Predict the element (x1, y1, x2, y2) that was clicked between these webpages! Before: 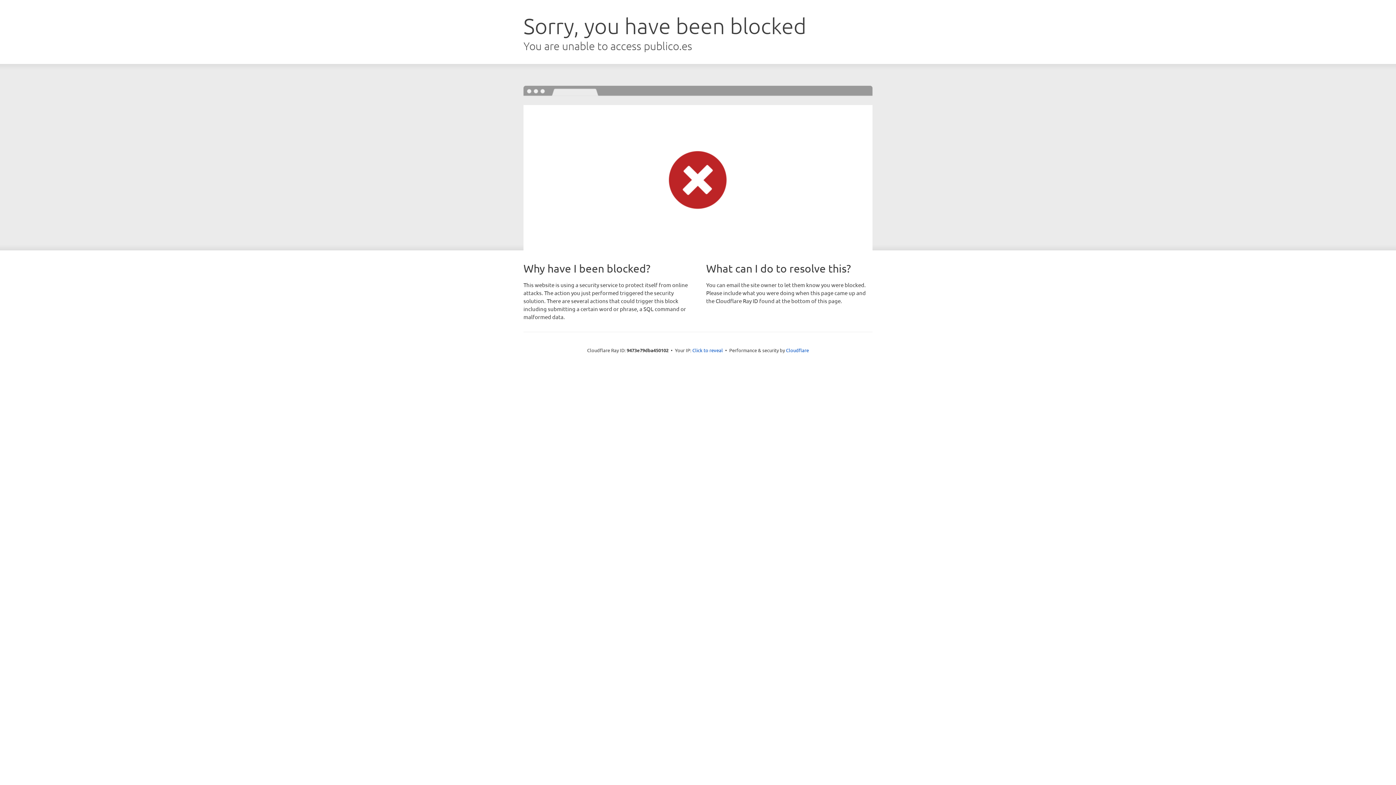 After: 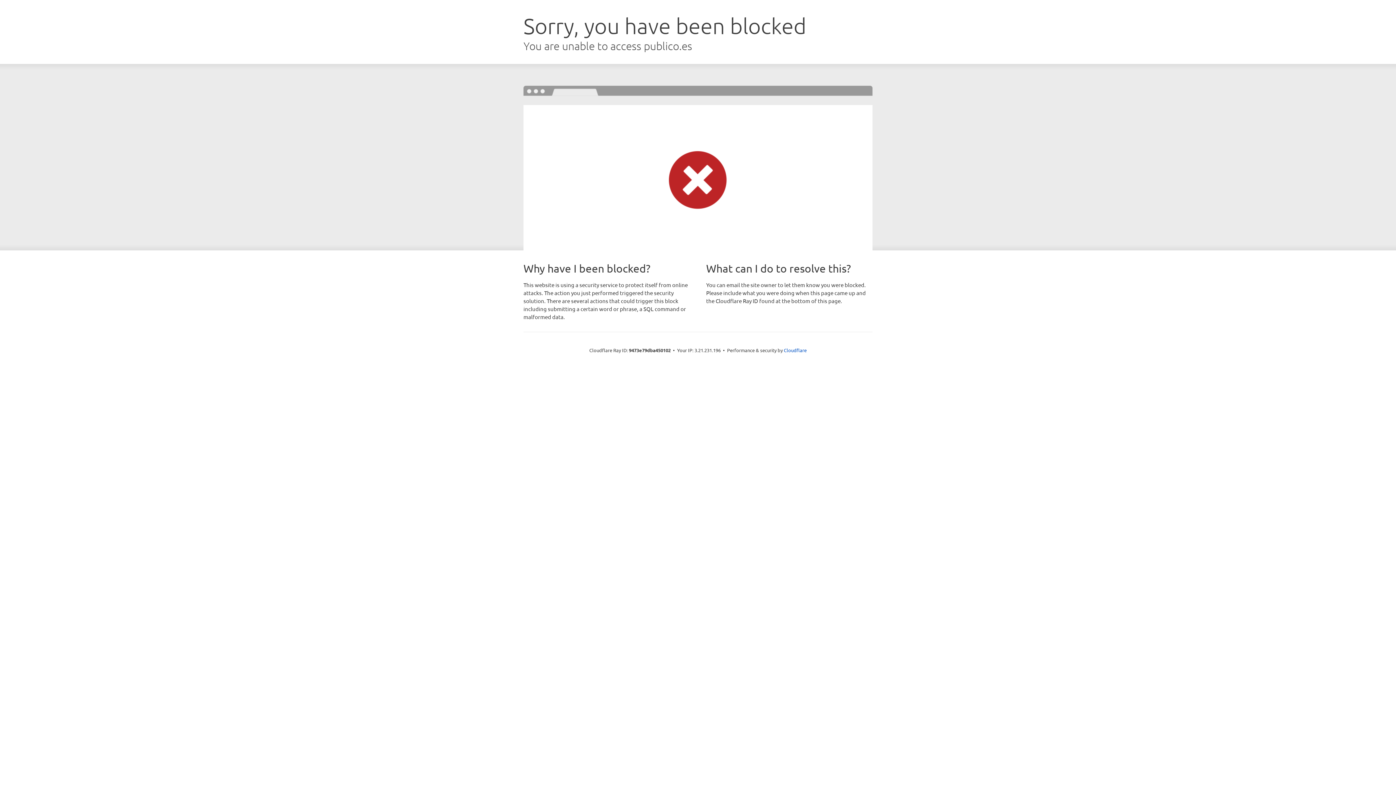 Action: bbox: (692, 346, 723, 353) label: Click to reveal